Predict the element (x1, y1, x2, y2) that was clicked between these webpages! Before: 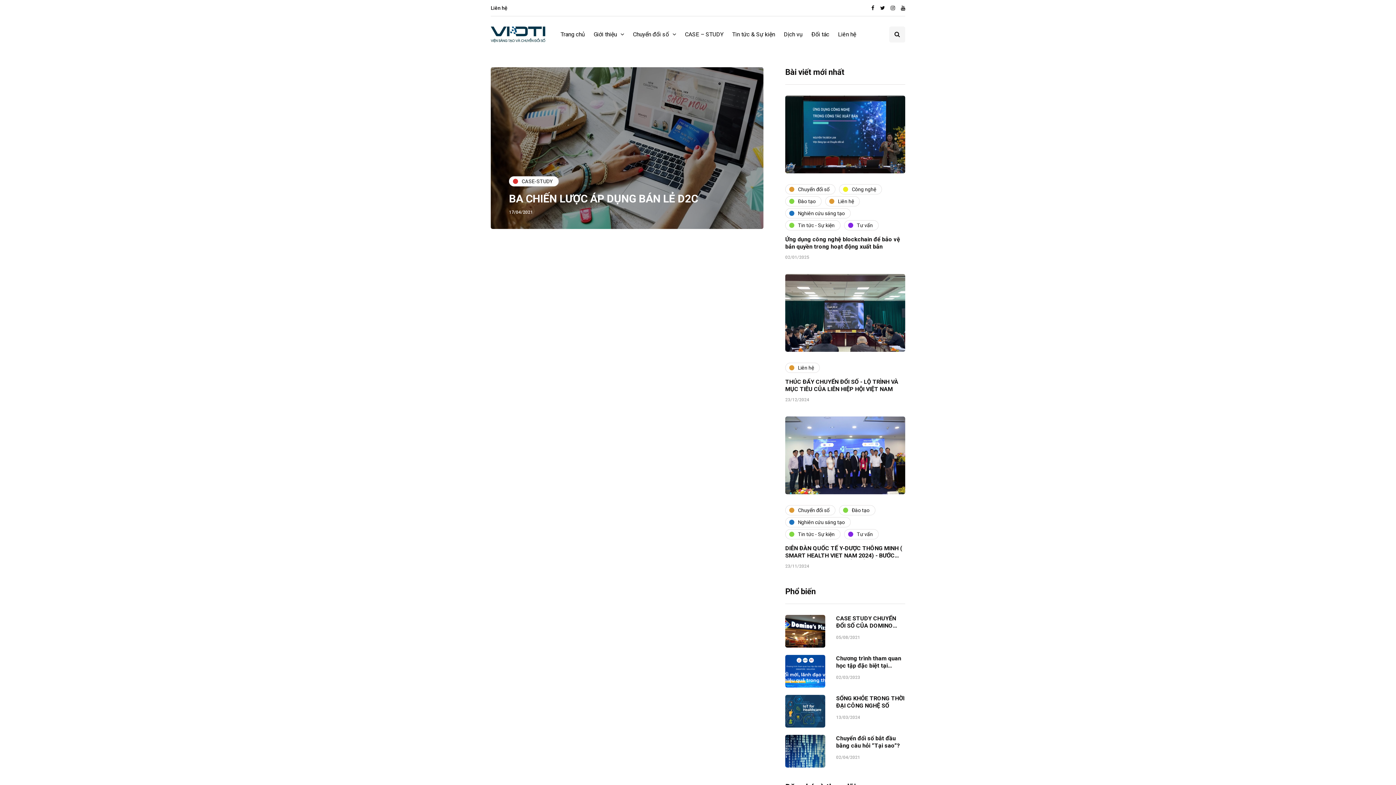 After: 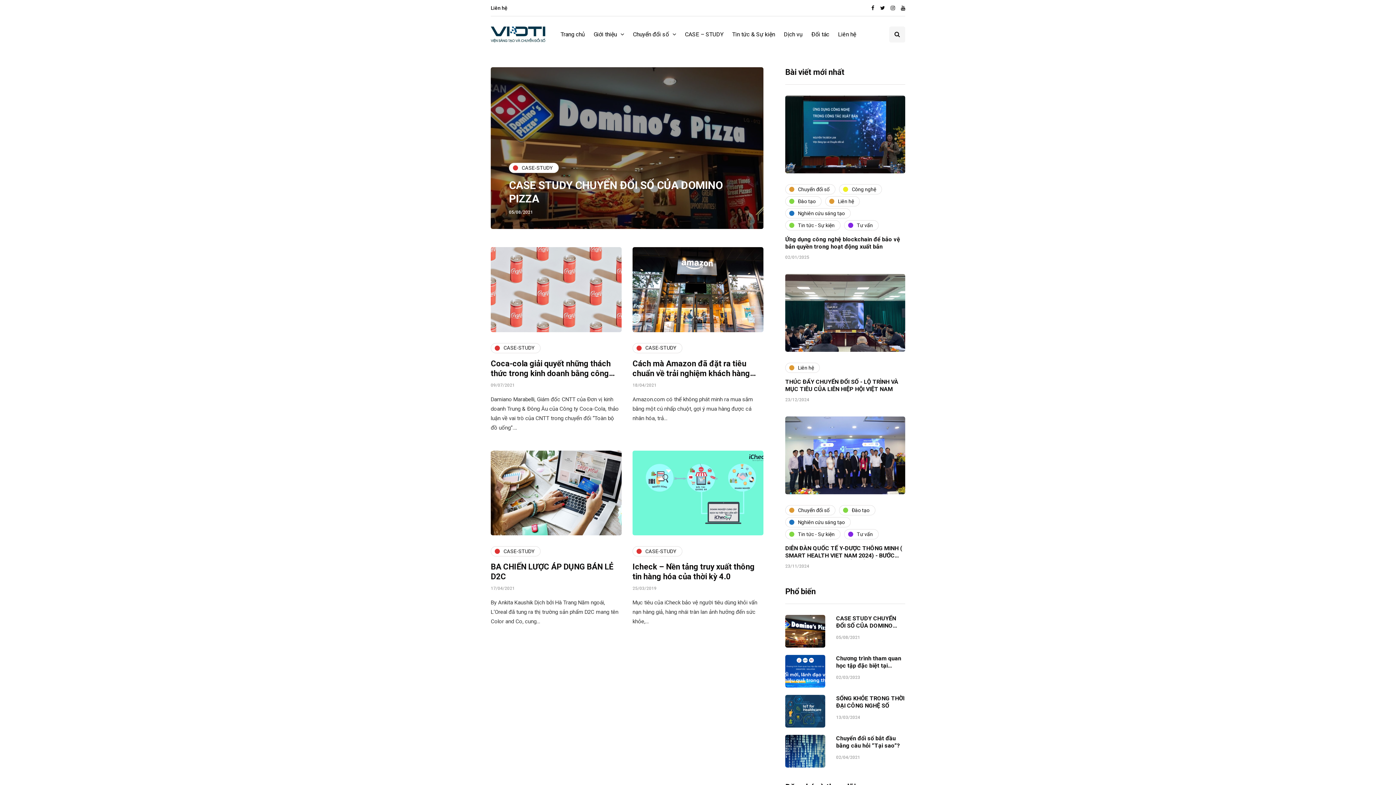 Action: bbox: (680, 26, 728, 42) label: CASE – STUDY